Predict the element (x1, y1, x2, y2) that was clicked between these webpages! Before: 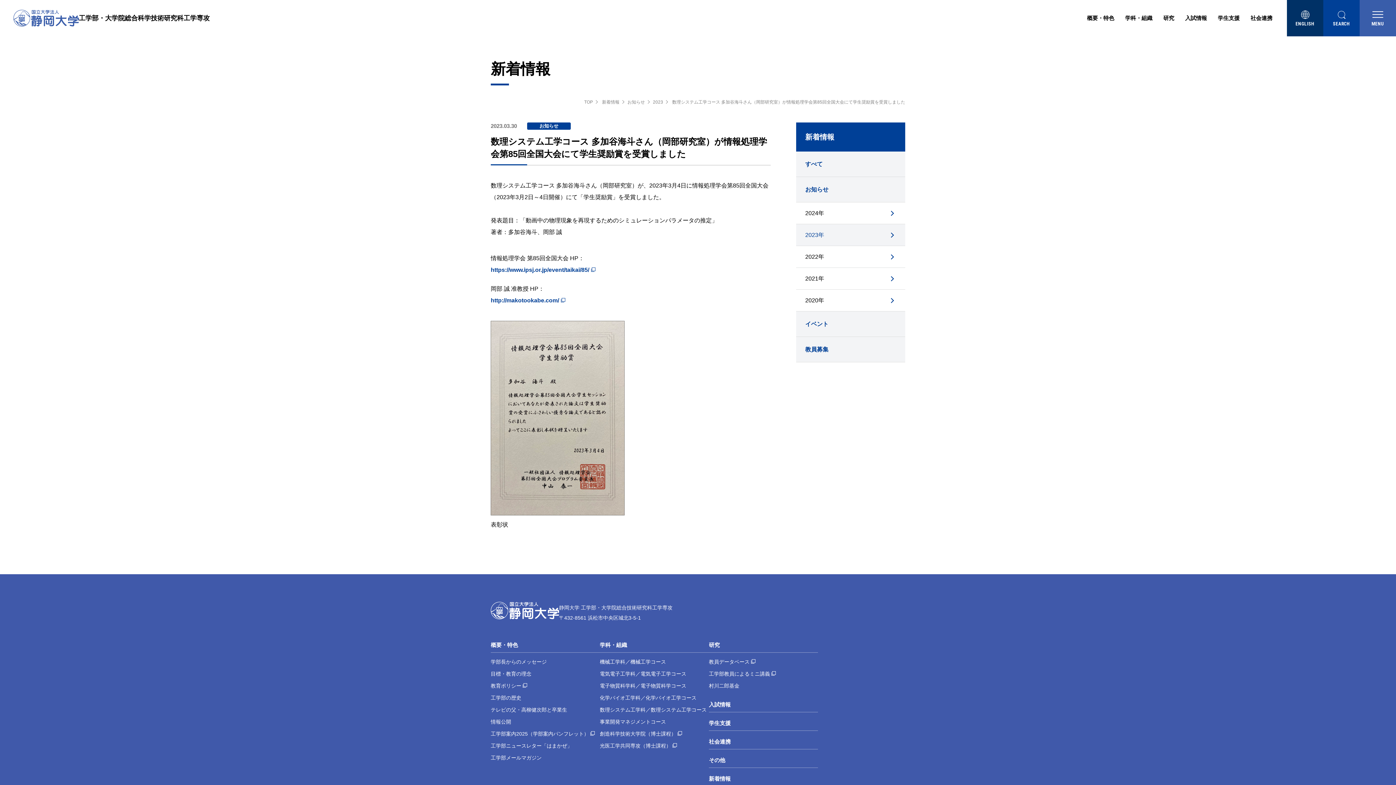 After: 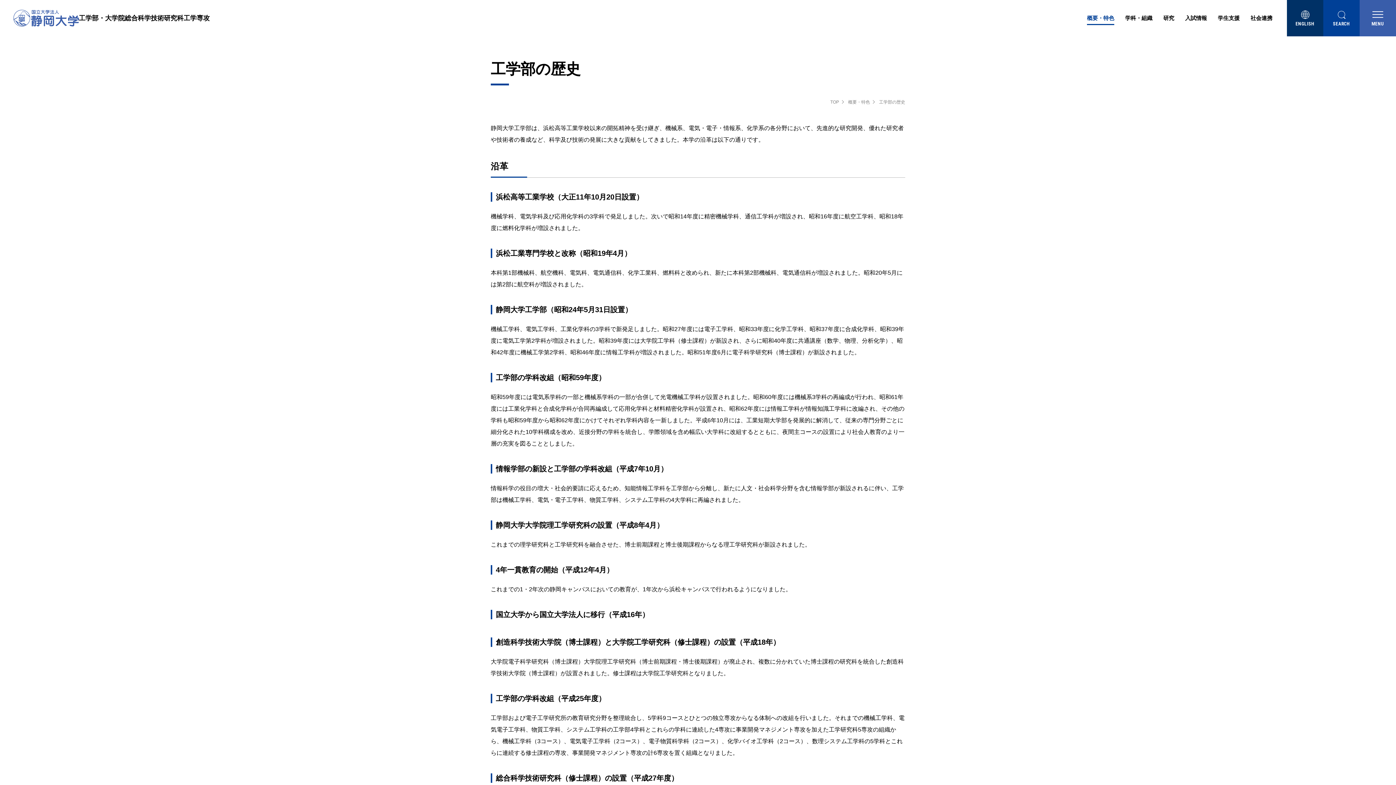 Action: label: 工学部の歴史 bbox: (490, 695, 521, 701)